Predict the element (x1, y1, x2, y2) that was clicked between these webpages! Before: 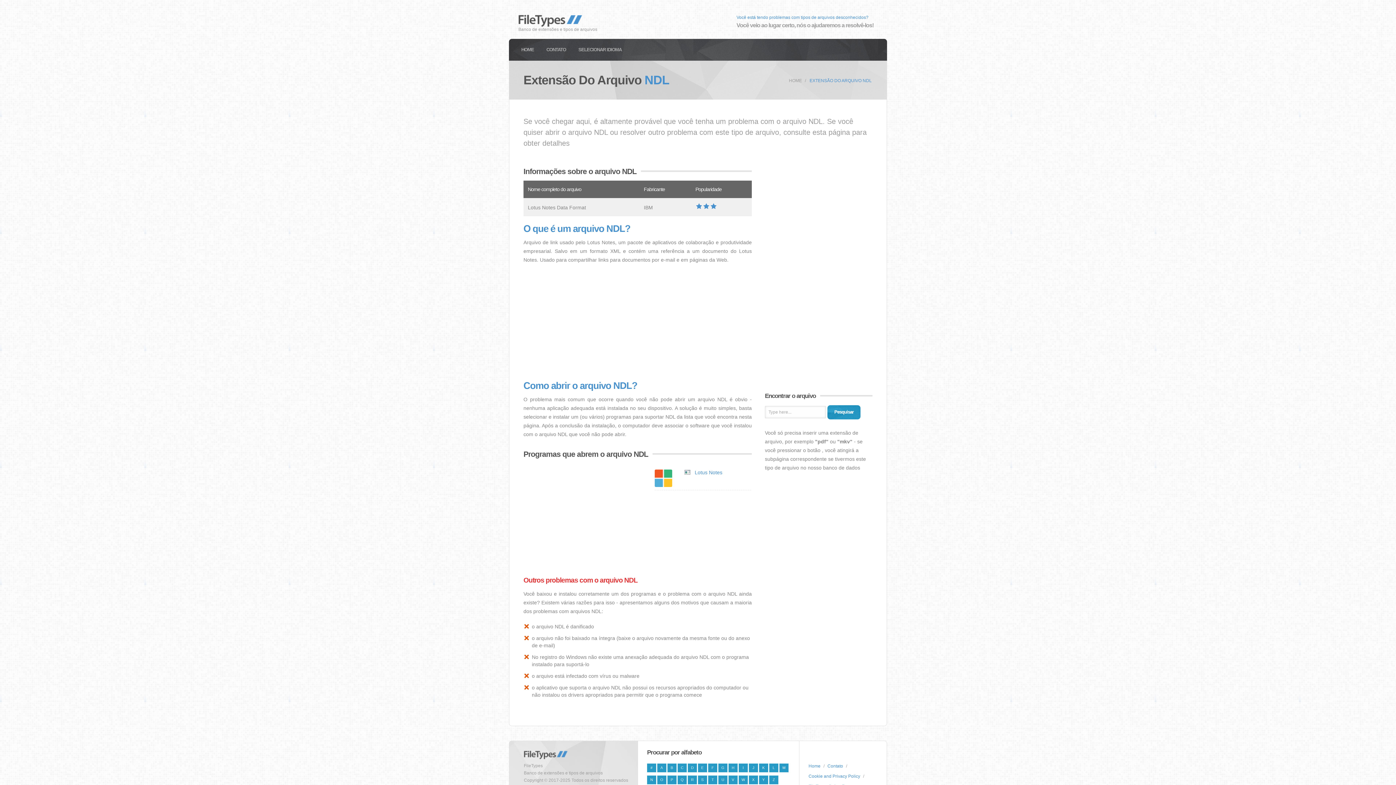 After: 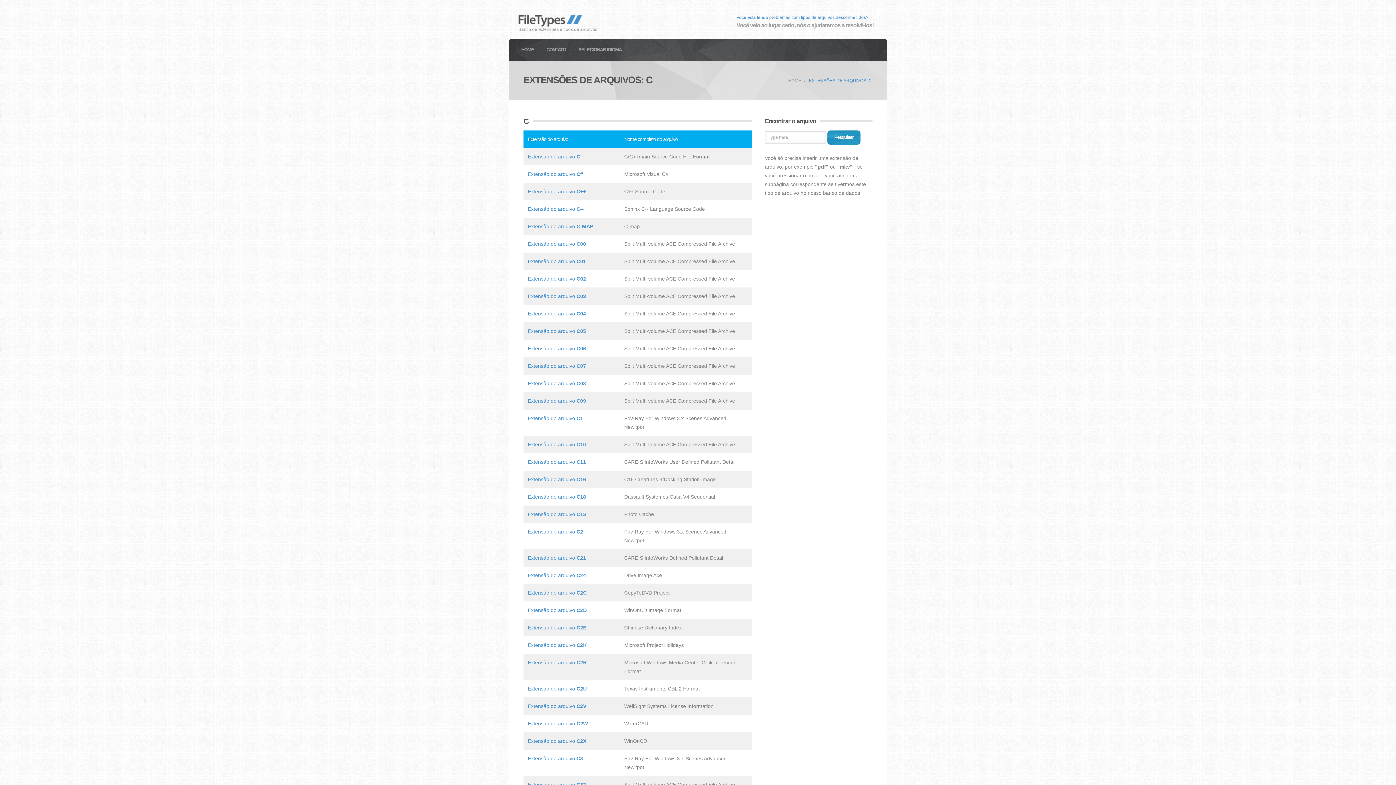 Action: label: C bbox: (677, 764, 686, 772)